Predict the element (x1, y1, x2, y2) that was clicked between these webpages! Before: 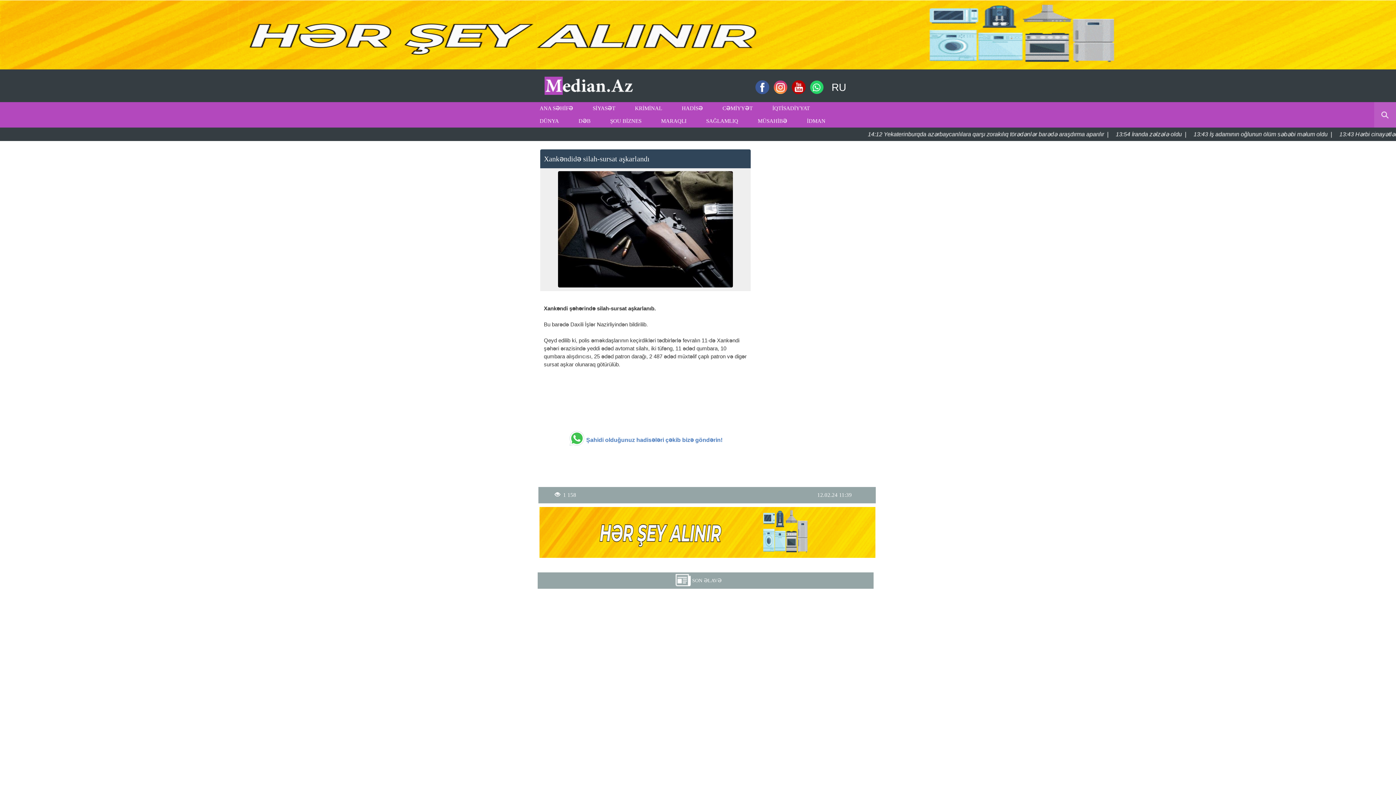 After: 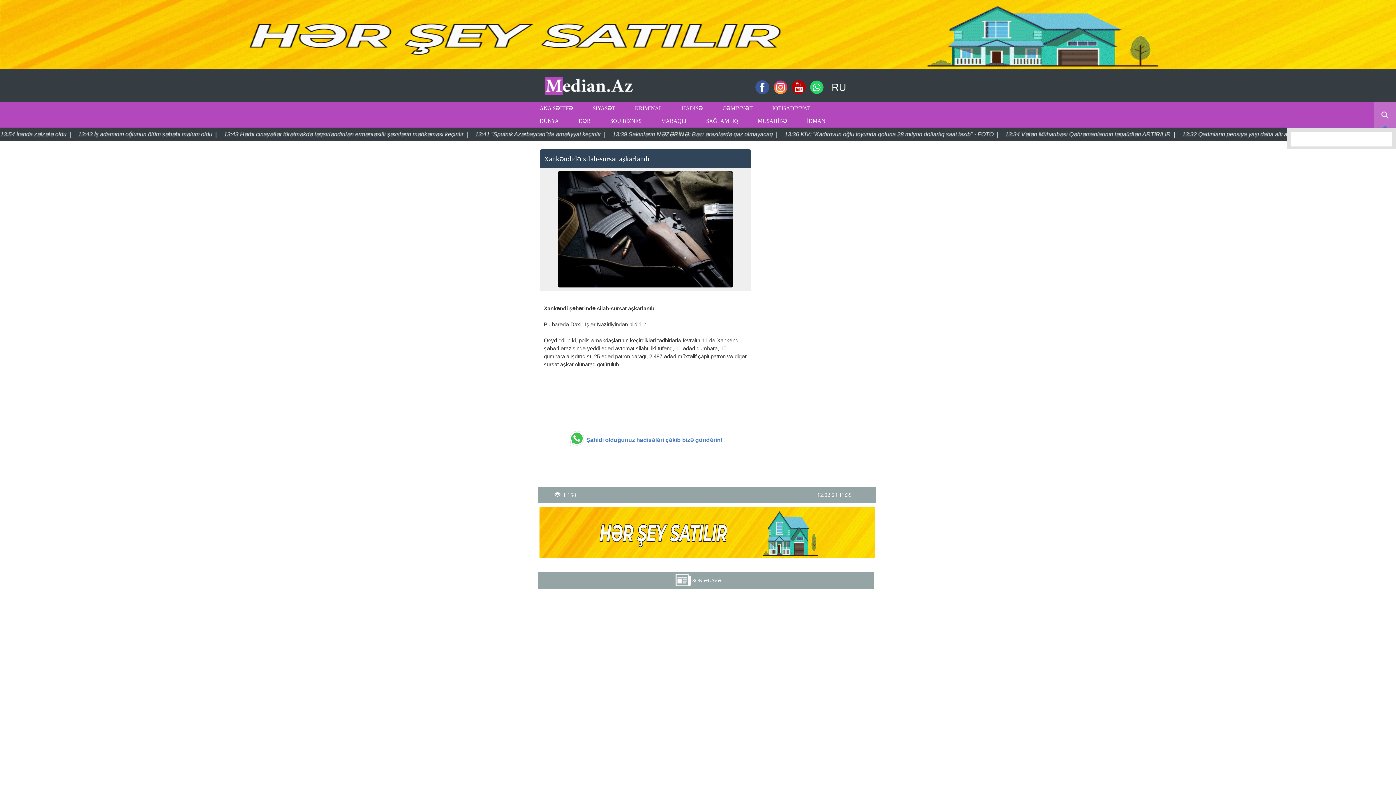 Action: bbox: (1374, 102, 1396, 127)